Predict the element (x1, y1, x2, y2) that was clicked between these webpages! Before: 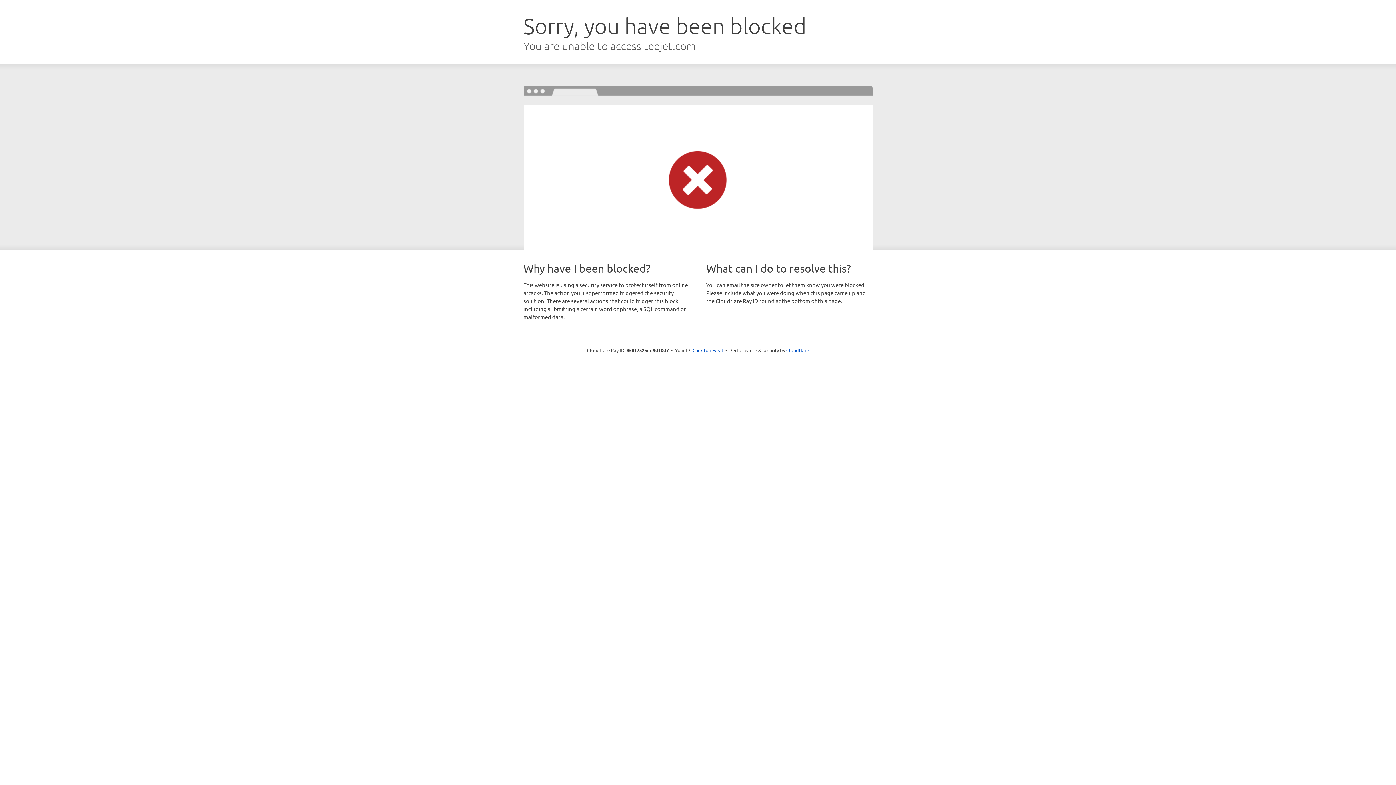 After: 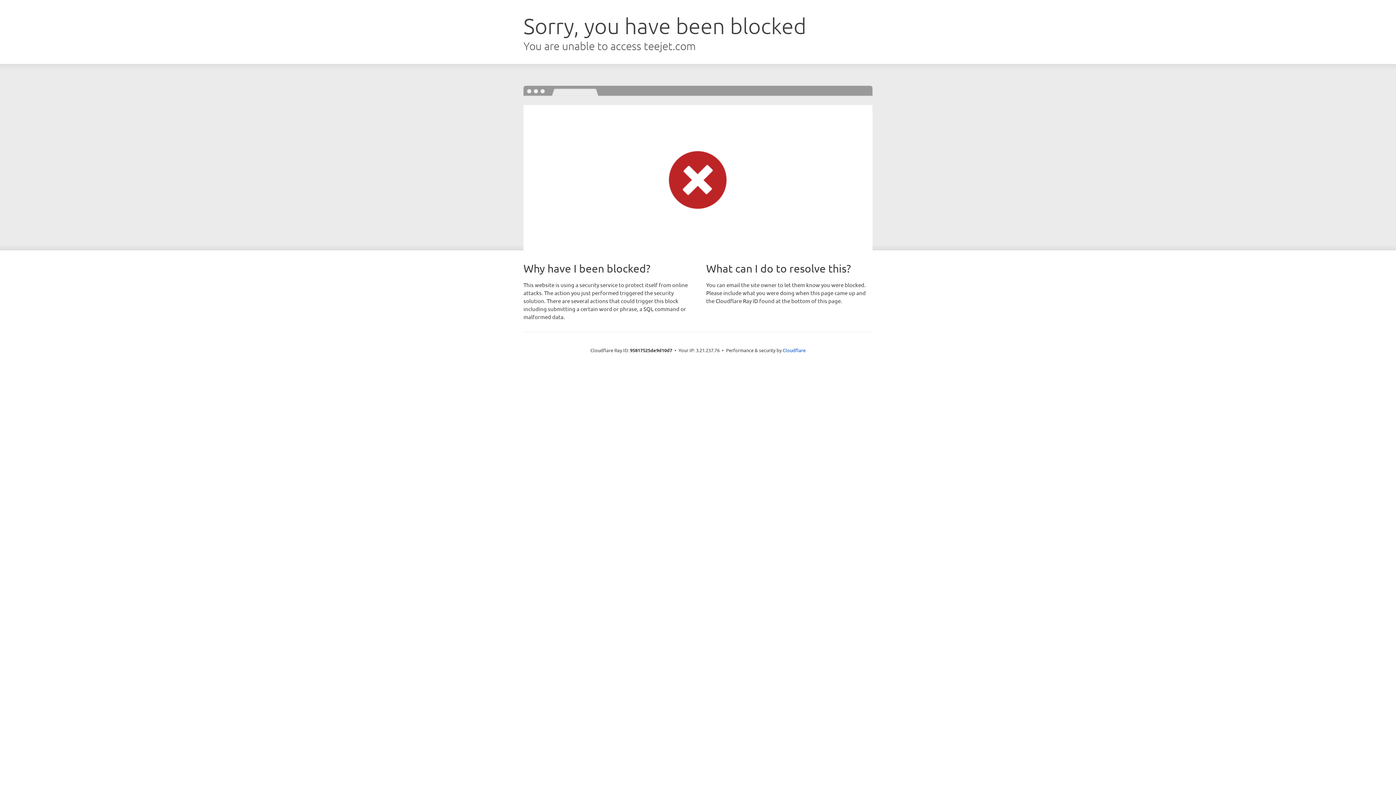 Action: label: Click to reveal bbox: (692, 346, 723, 353)